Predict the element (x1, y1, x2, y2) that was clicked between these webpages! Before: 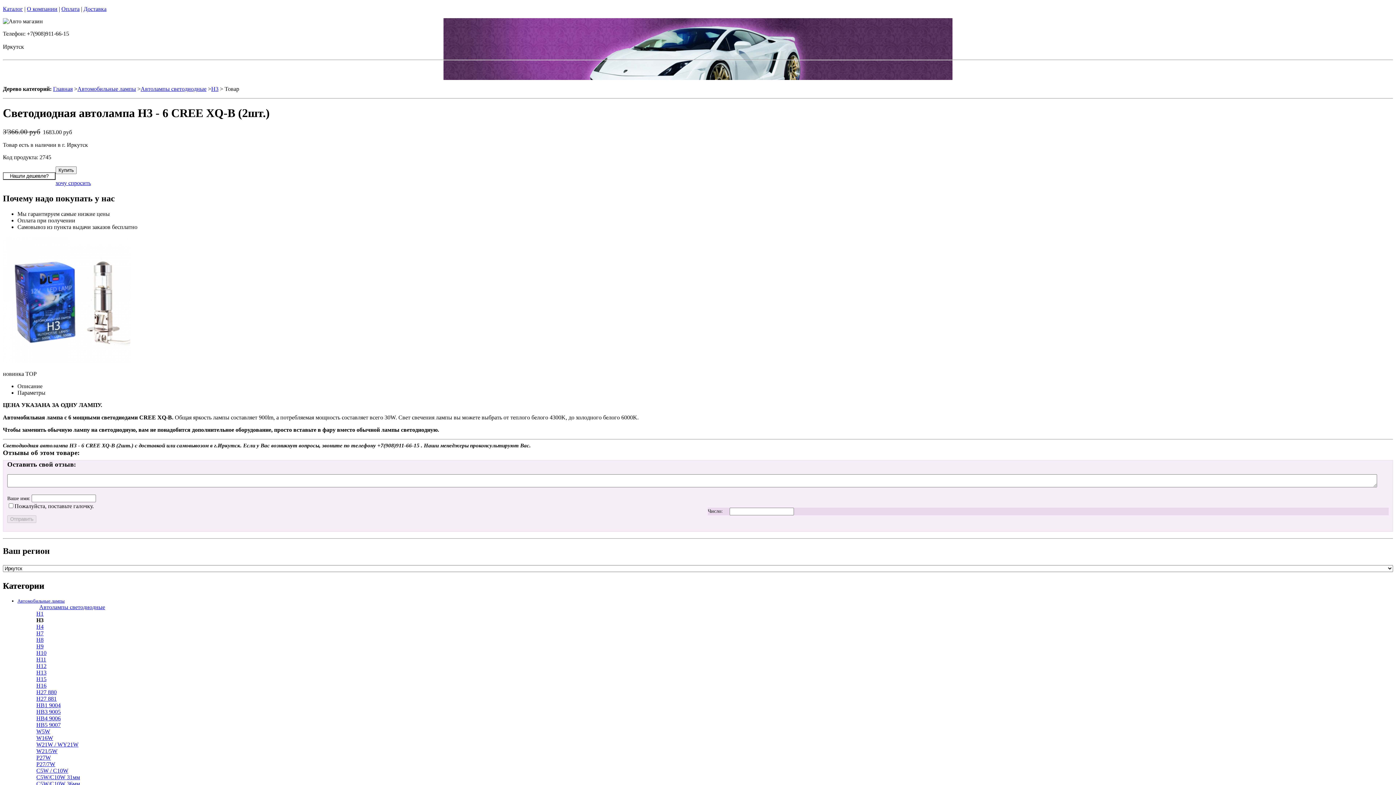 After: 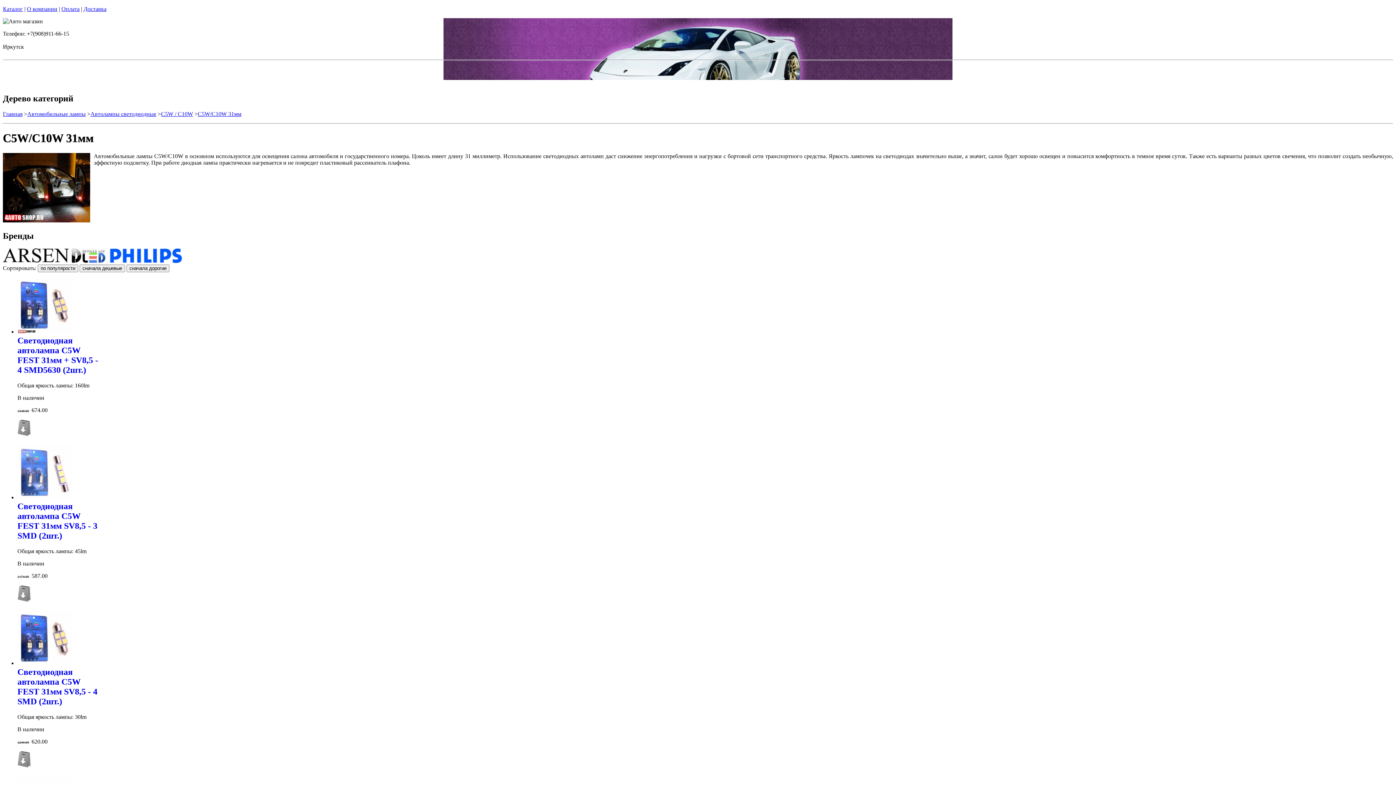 Action: bbox: (36, 774, 80, 780) label: C5W/C10W 31мм